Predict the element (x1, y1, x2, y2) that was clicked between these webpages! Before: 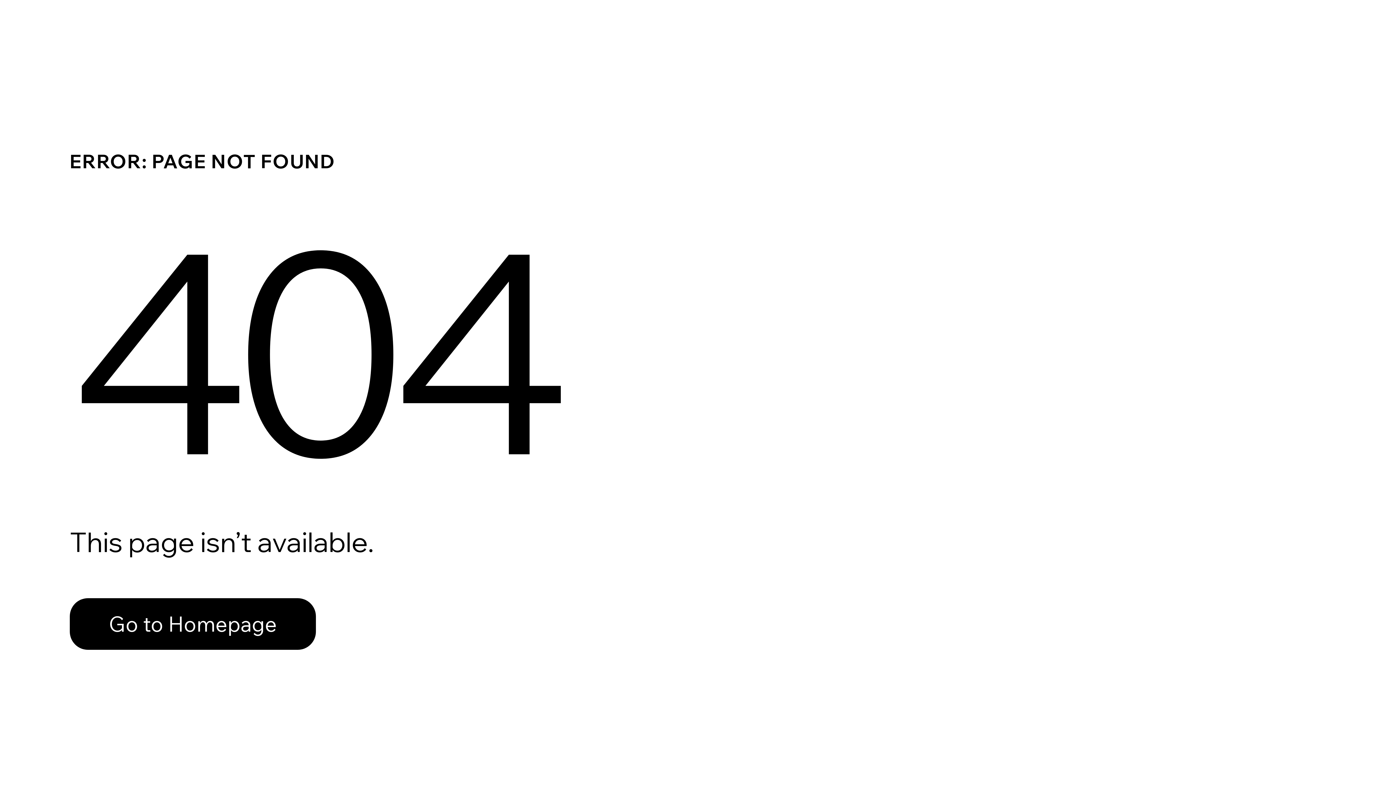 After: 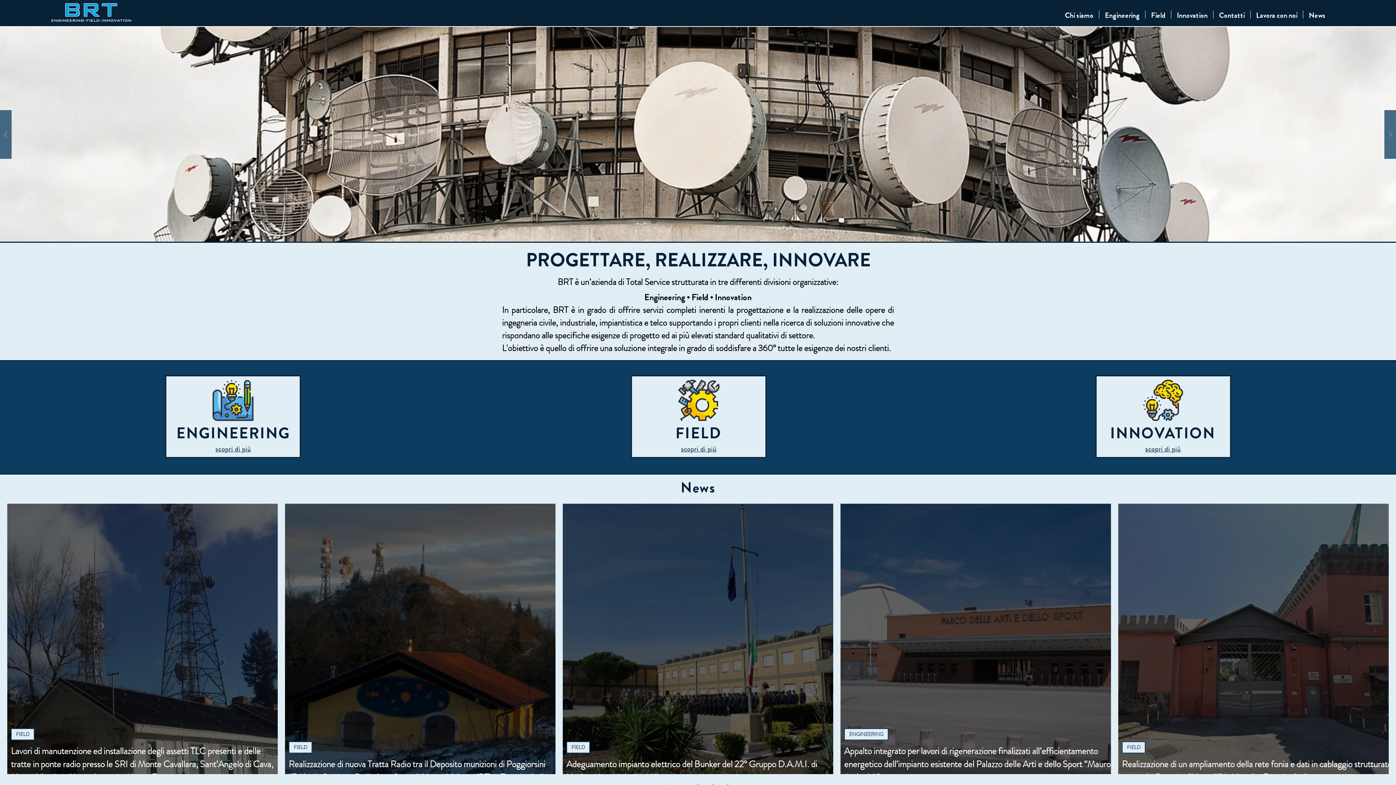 Action: bbox: (69, 598, 316, 650) label: Go to Homepage